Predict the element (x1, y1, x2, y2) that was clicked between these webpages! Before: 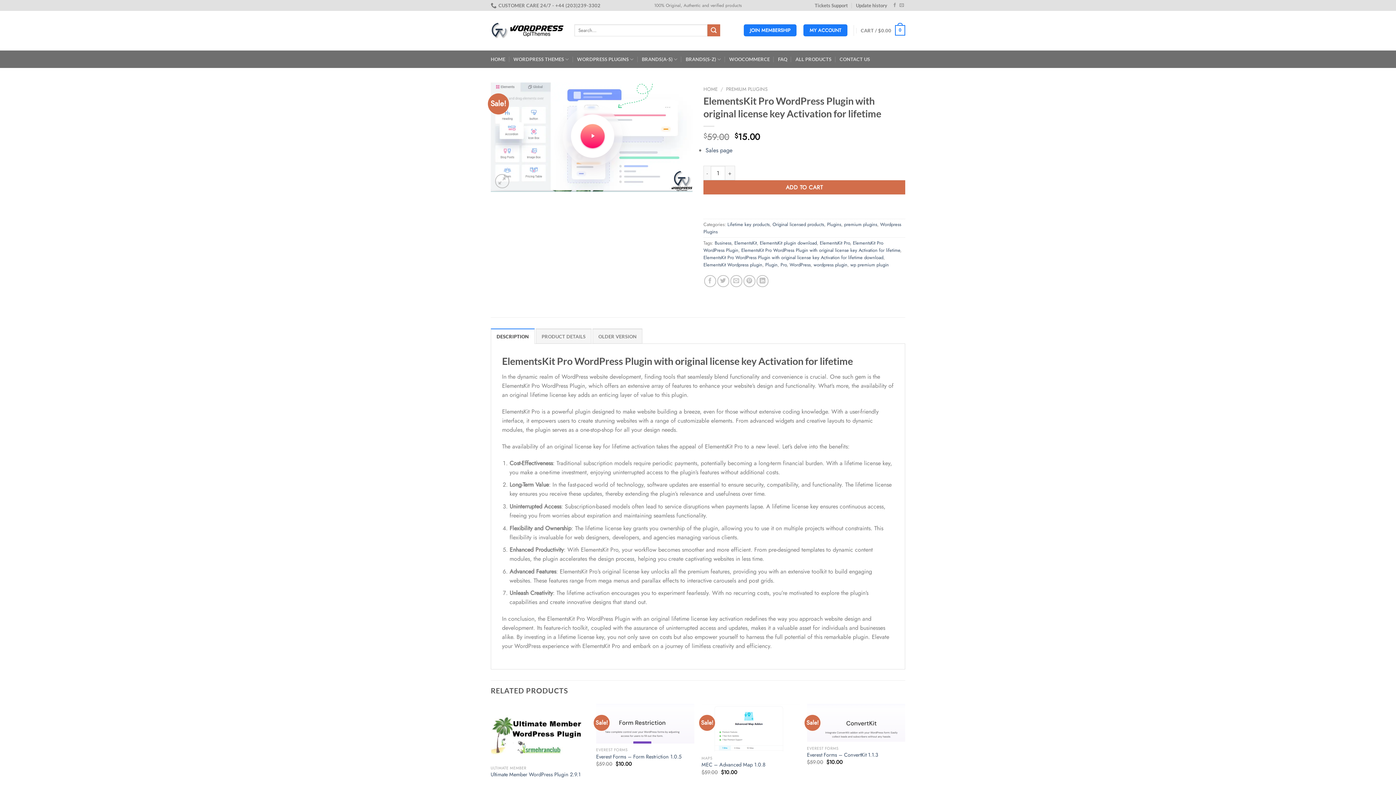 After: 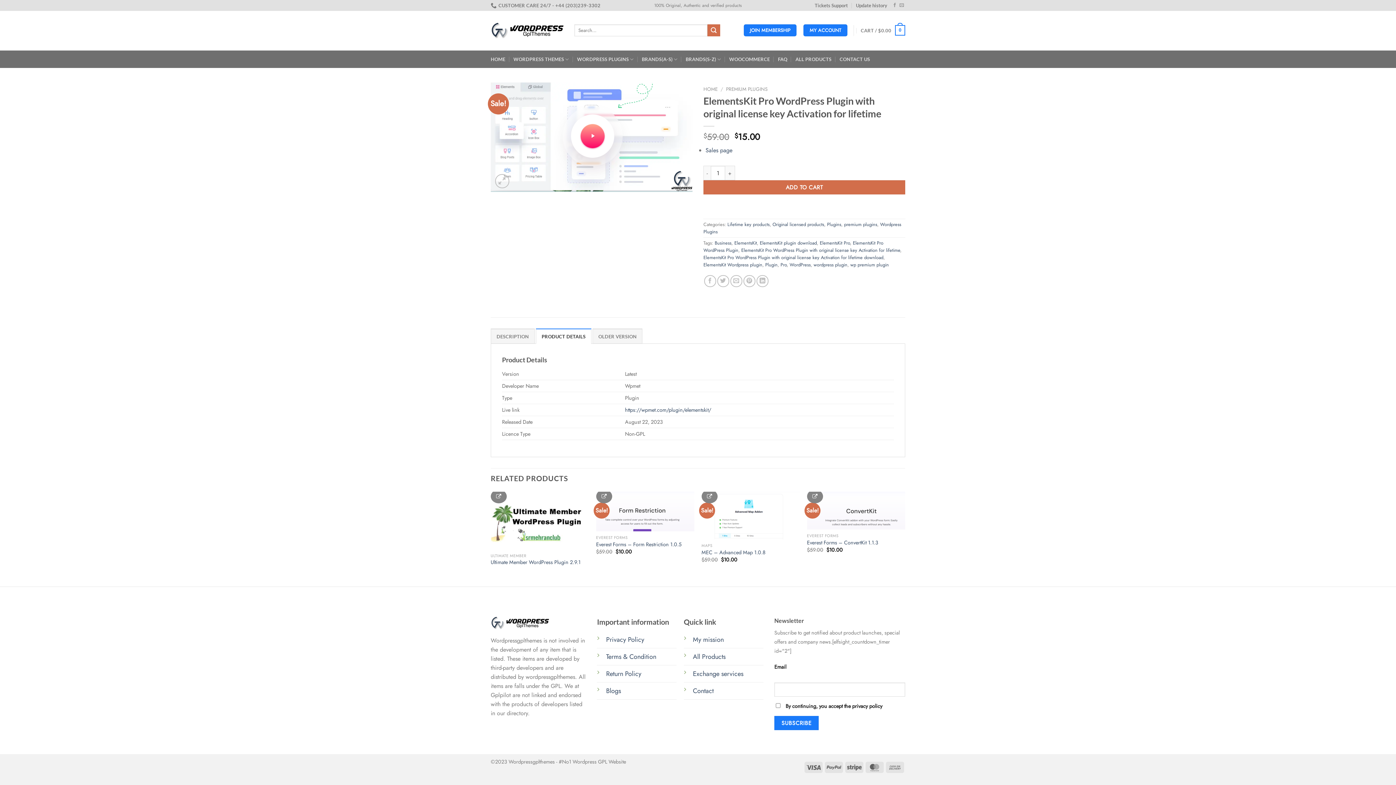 Action: bbox: (536, 328, 591, 343) label: PRODUCT DETAILS